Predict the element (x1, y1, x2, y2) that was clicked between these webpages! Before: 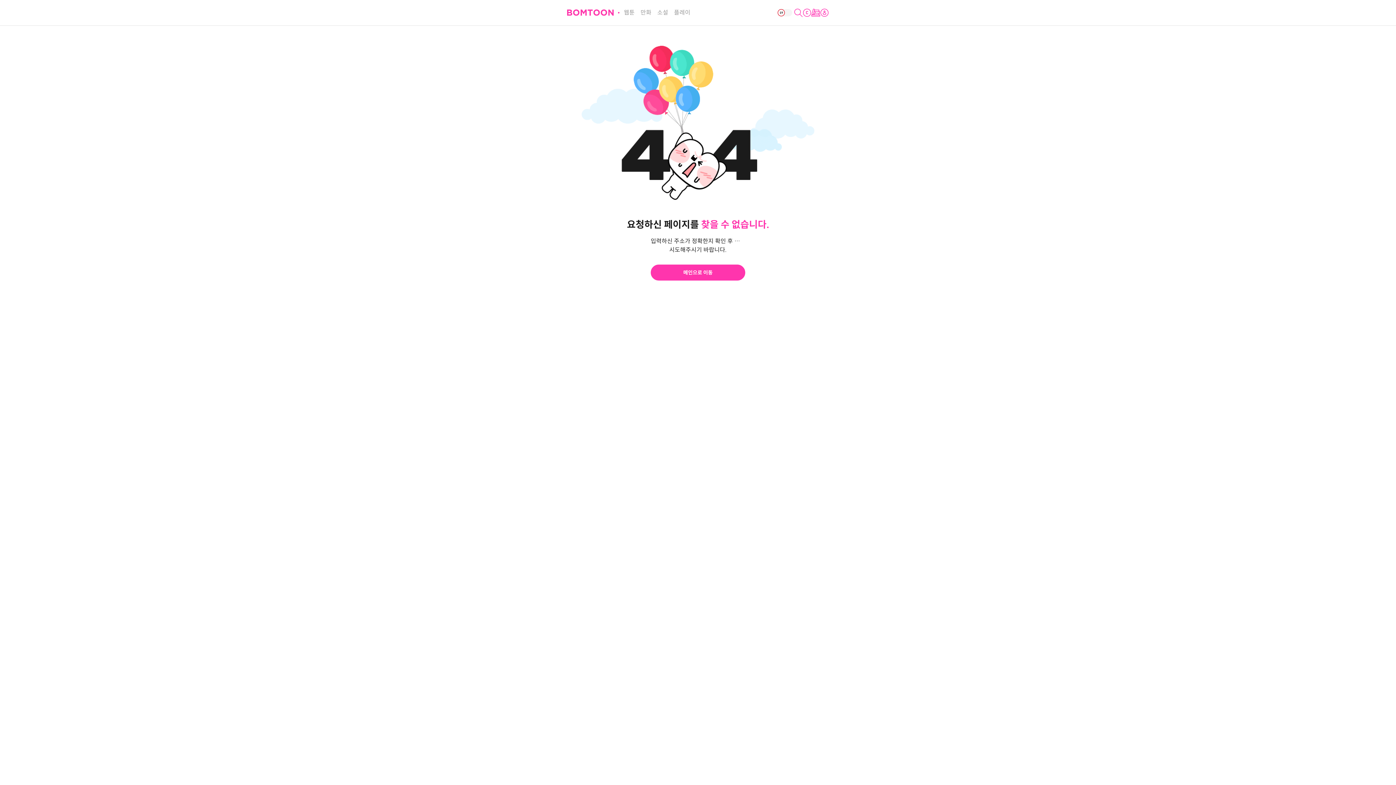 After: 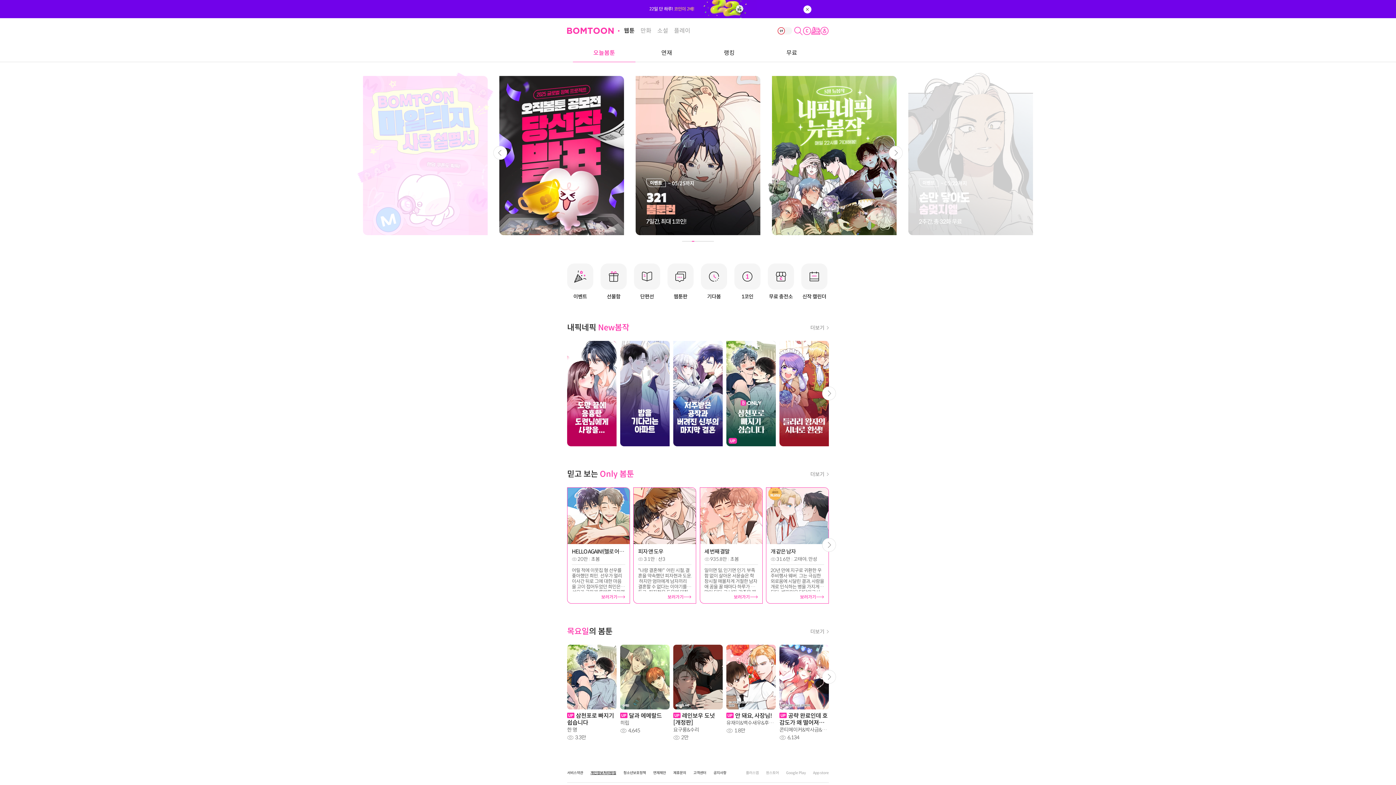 Action: bbox: (650, 264, 745, 280) label: 메인으로 이동